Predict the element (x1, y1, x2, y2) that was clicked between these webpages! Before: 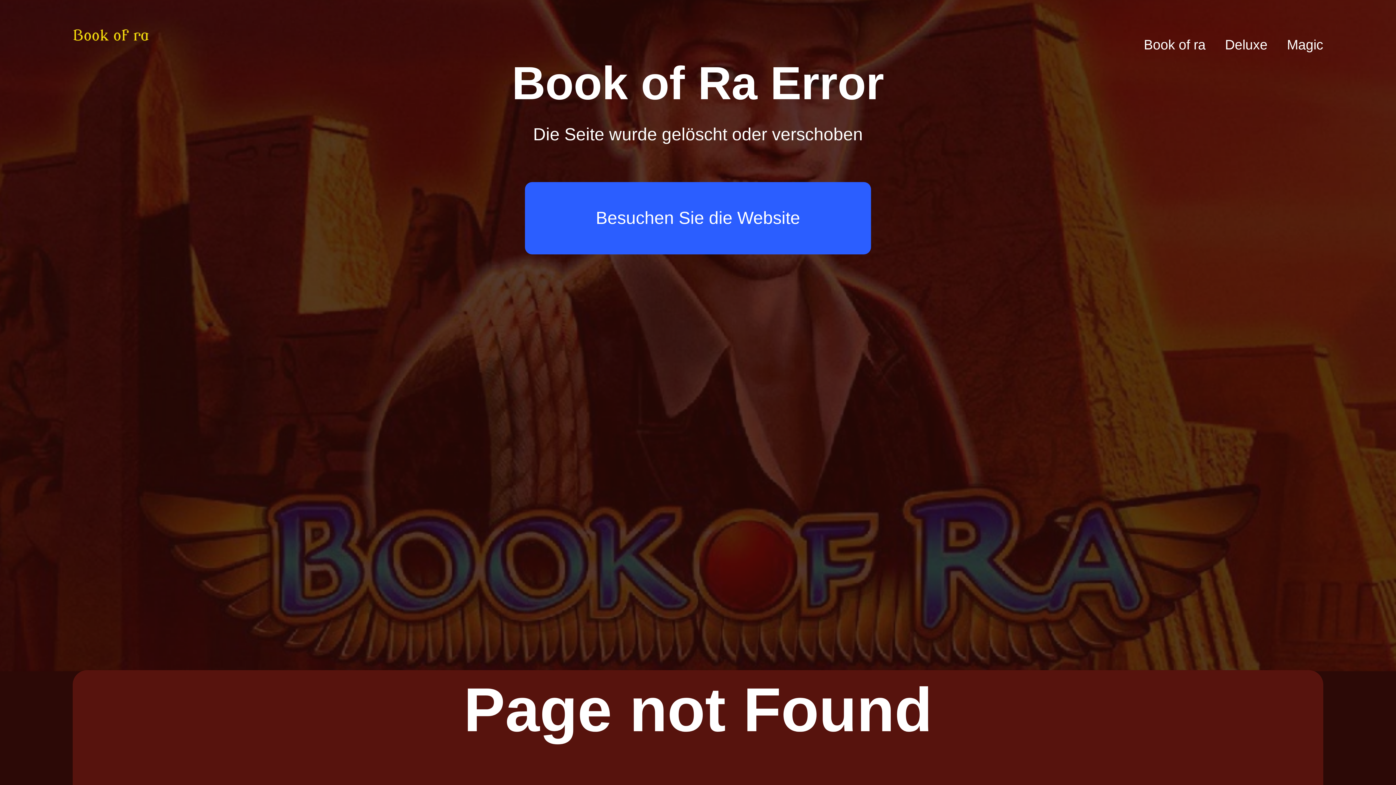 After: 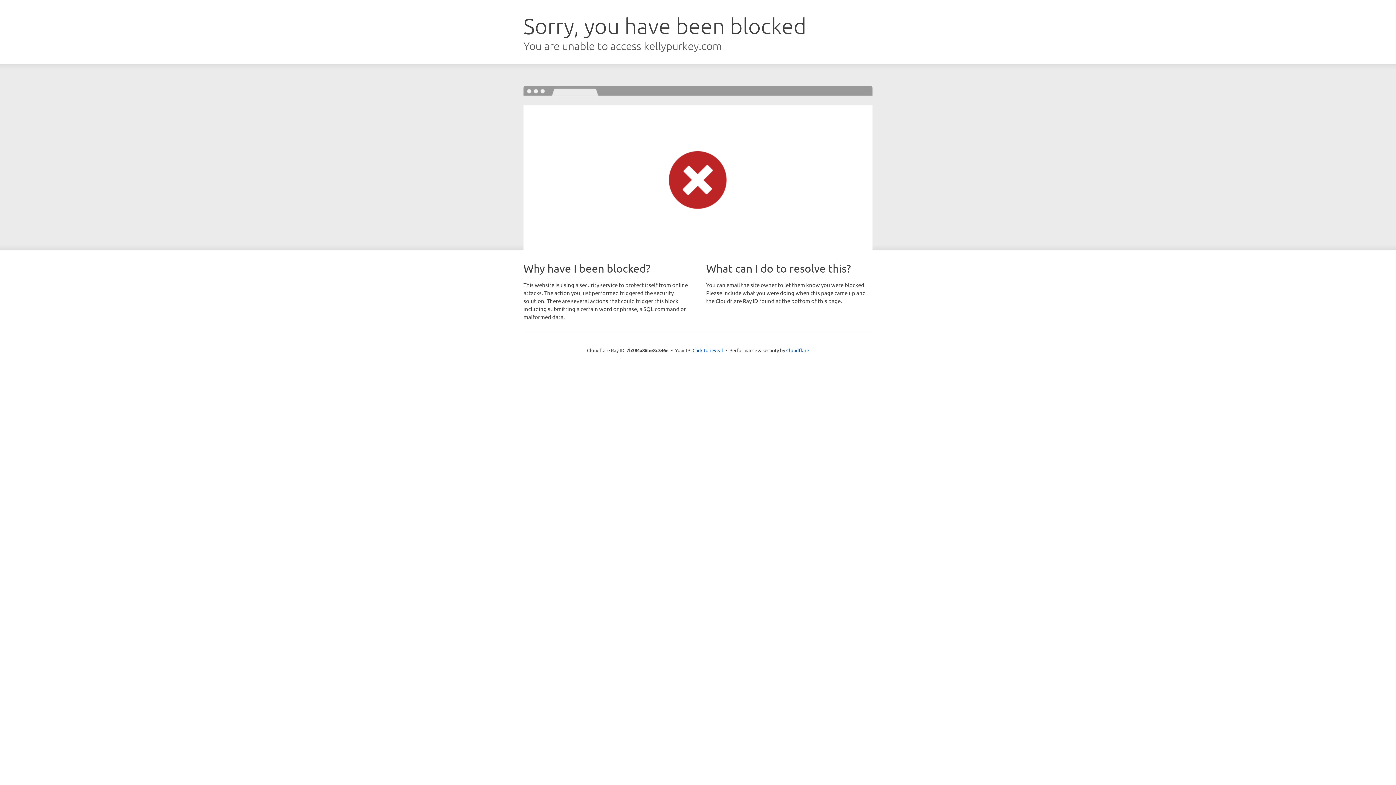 Action: label: Deluxe bbox: (1225, 37, 1267, 52)